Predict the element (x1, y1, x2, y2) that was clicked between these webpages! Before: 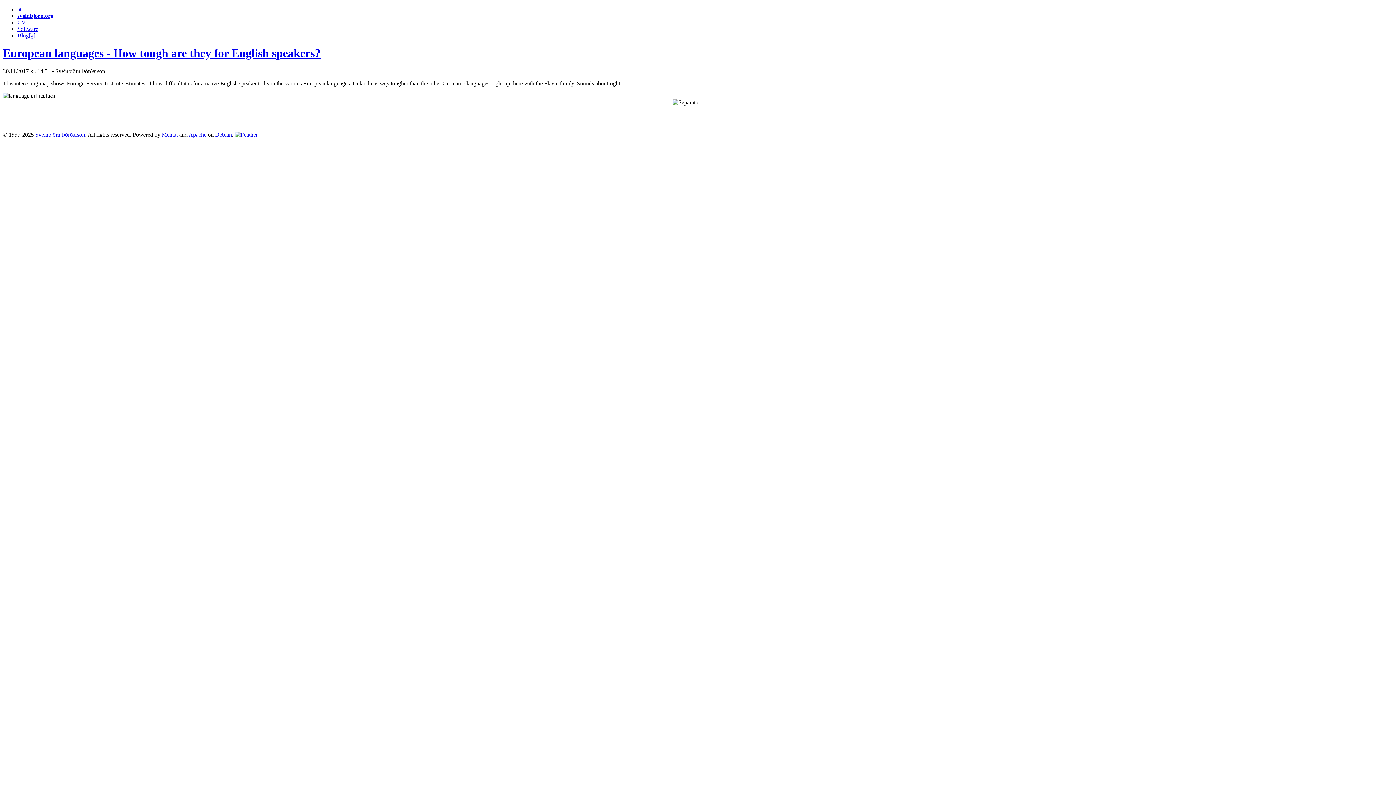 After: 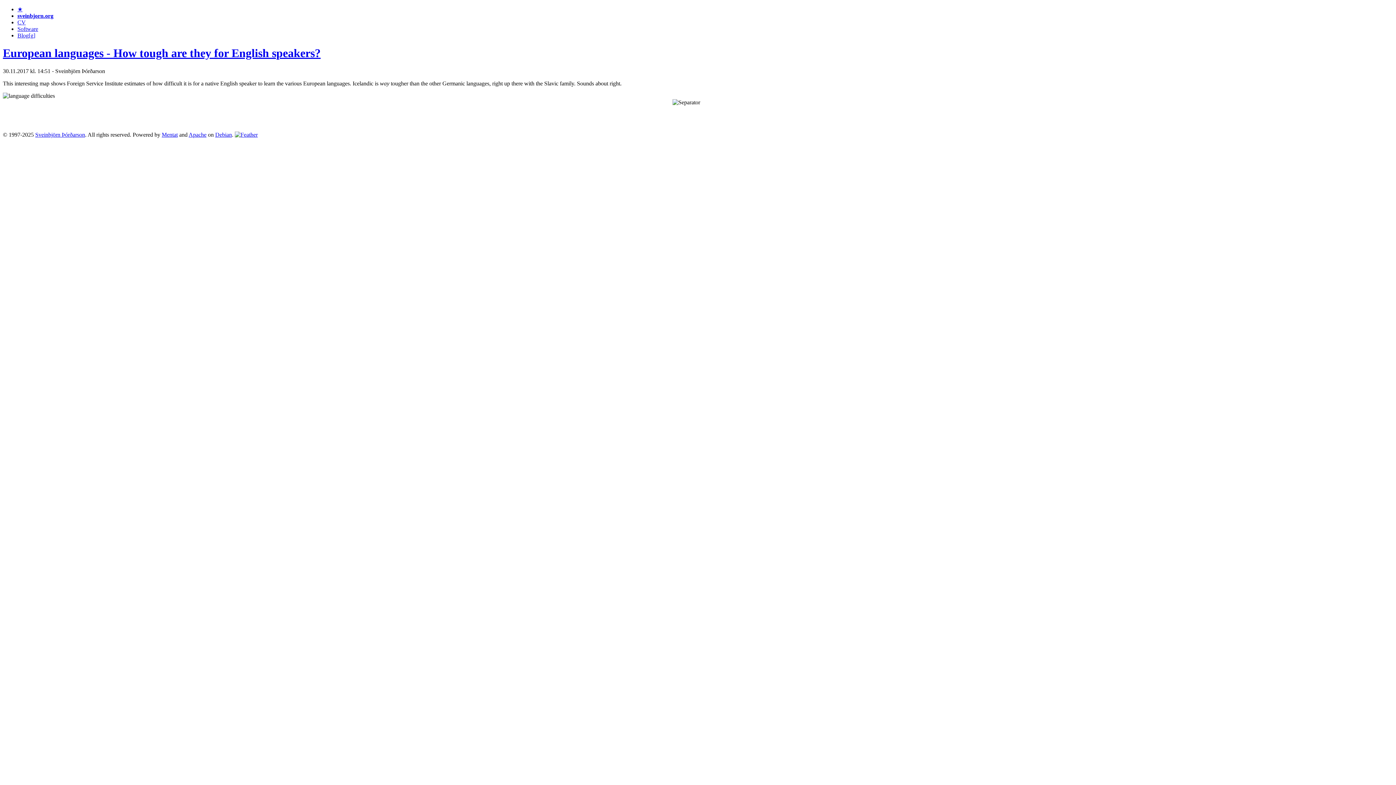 Action: bbox: (2, 46, 320, 59) label: European languages - How tough are they for English speakers?